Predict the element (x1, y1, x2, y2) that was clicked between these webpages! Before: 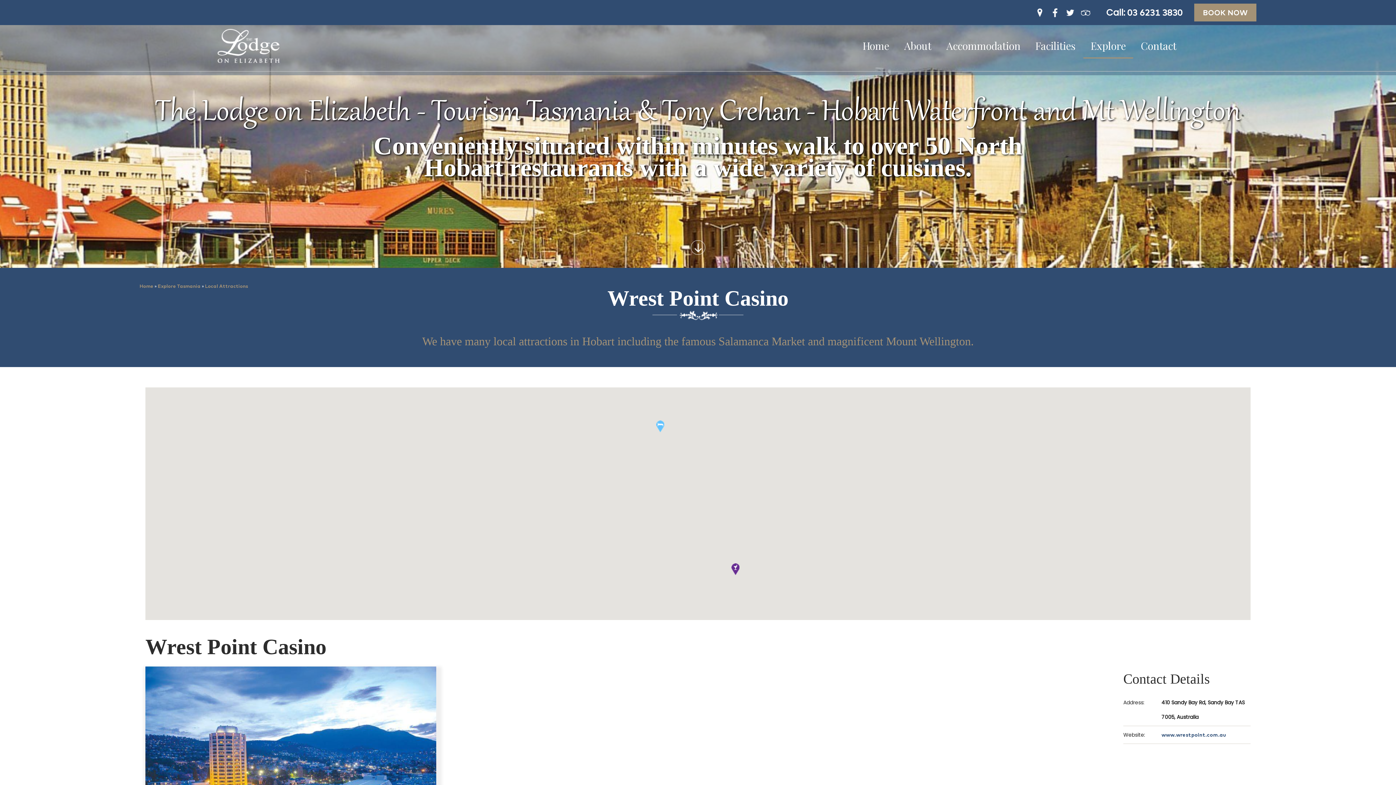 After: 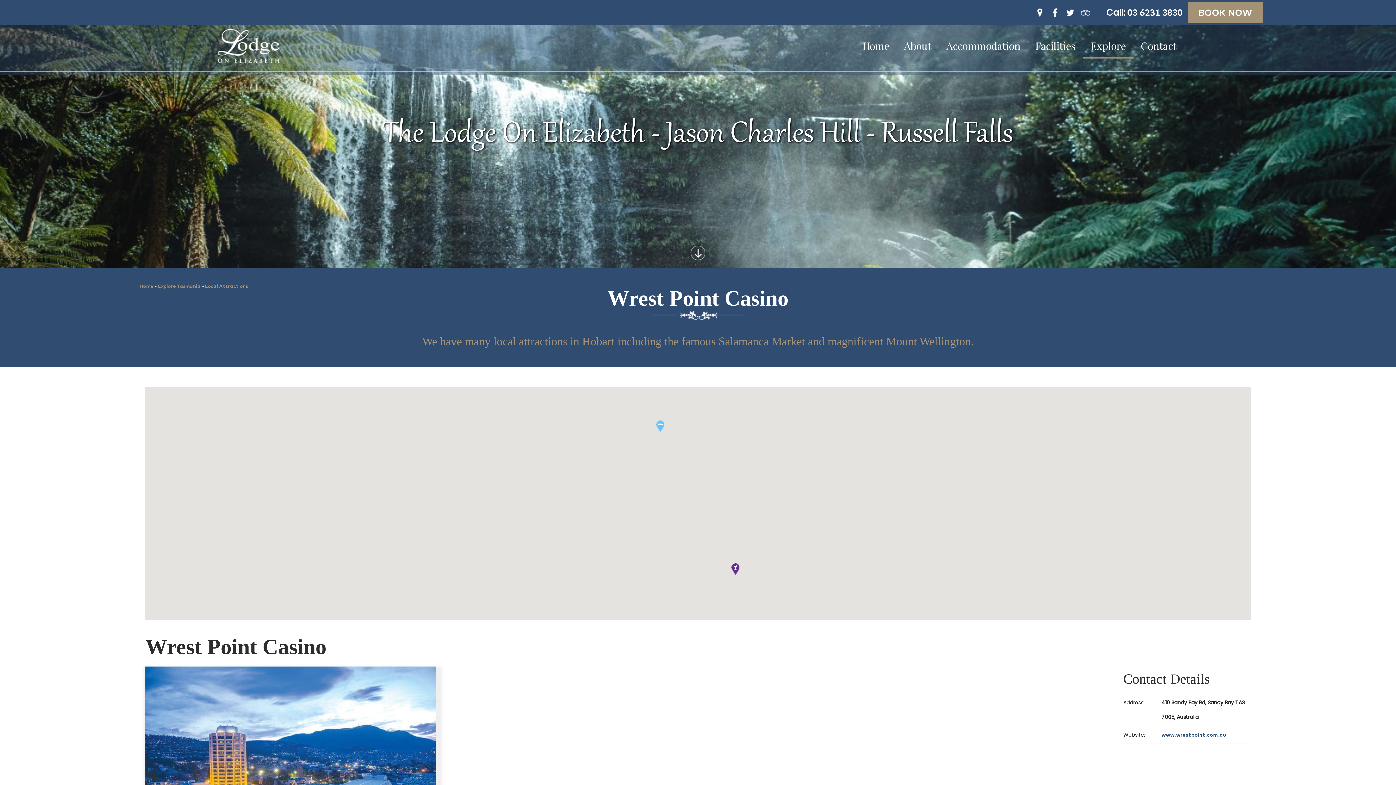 Action: label: BOOK NOW bbox: (1194, 3, 1256, 21)